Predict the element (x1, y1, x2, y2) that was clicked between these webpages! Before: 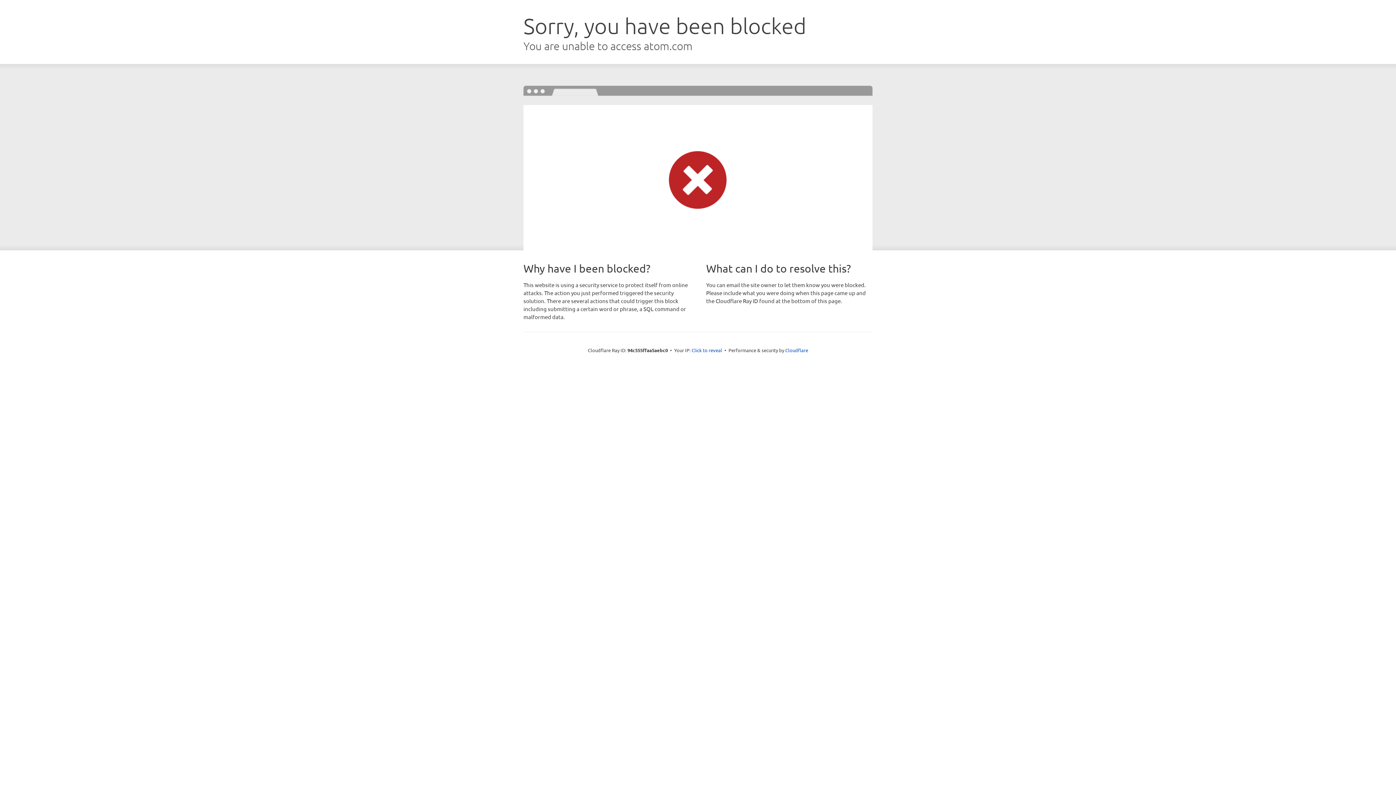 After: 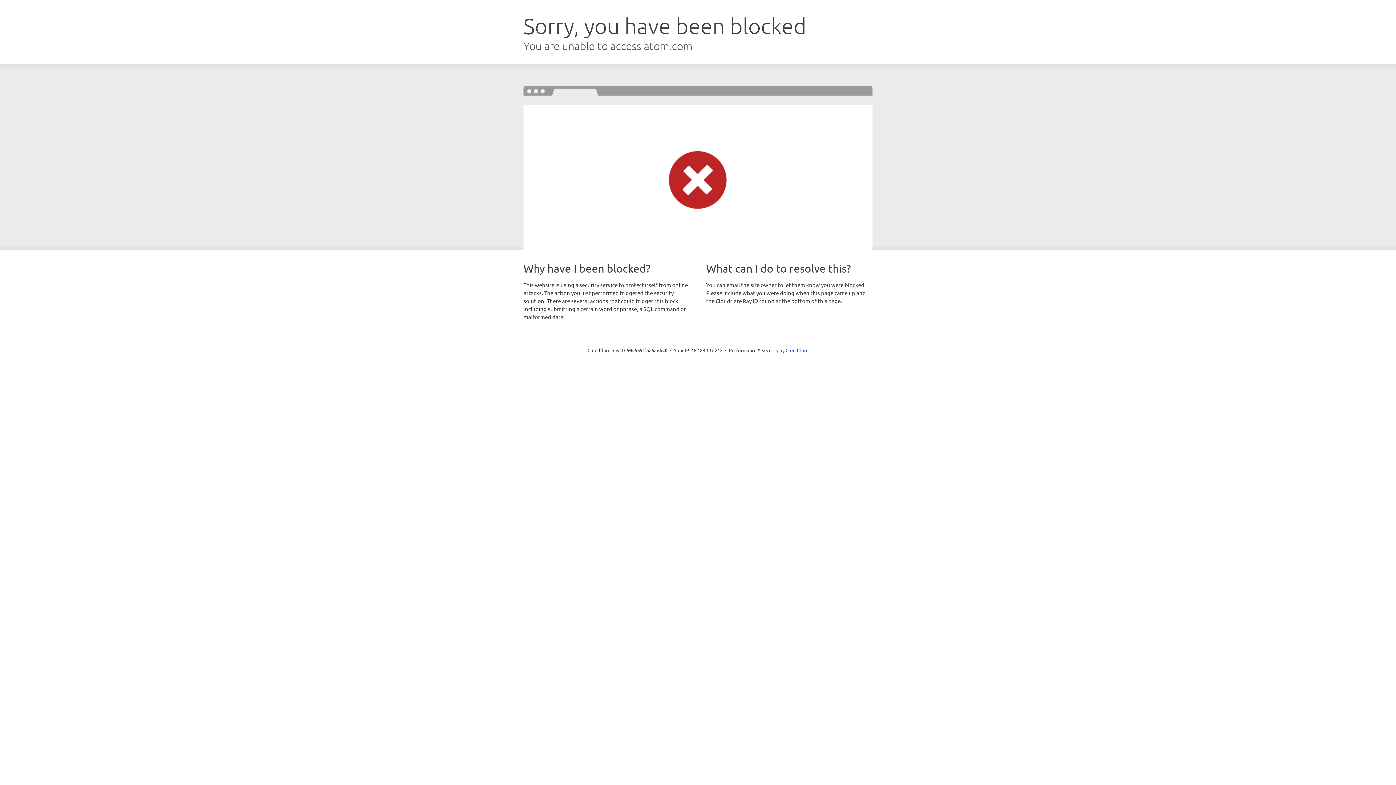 Action: label: Click to reveal bbox: (691, 346, 722, 353)